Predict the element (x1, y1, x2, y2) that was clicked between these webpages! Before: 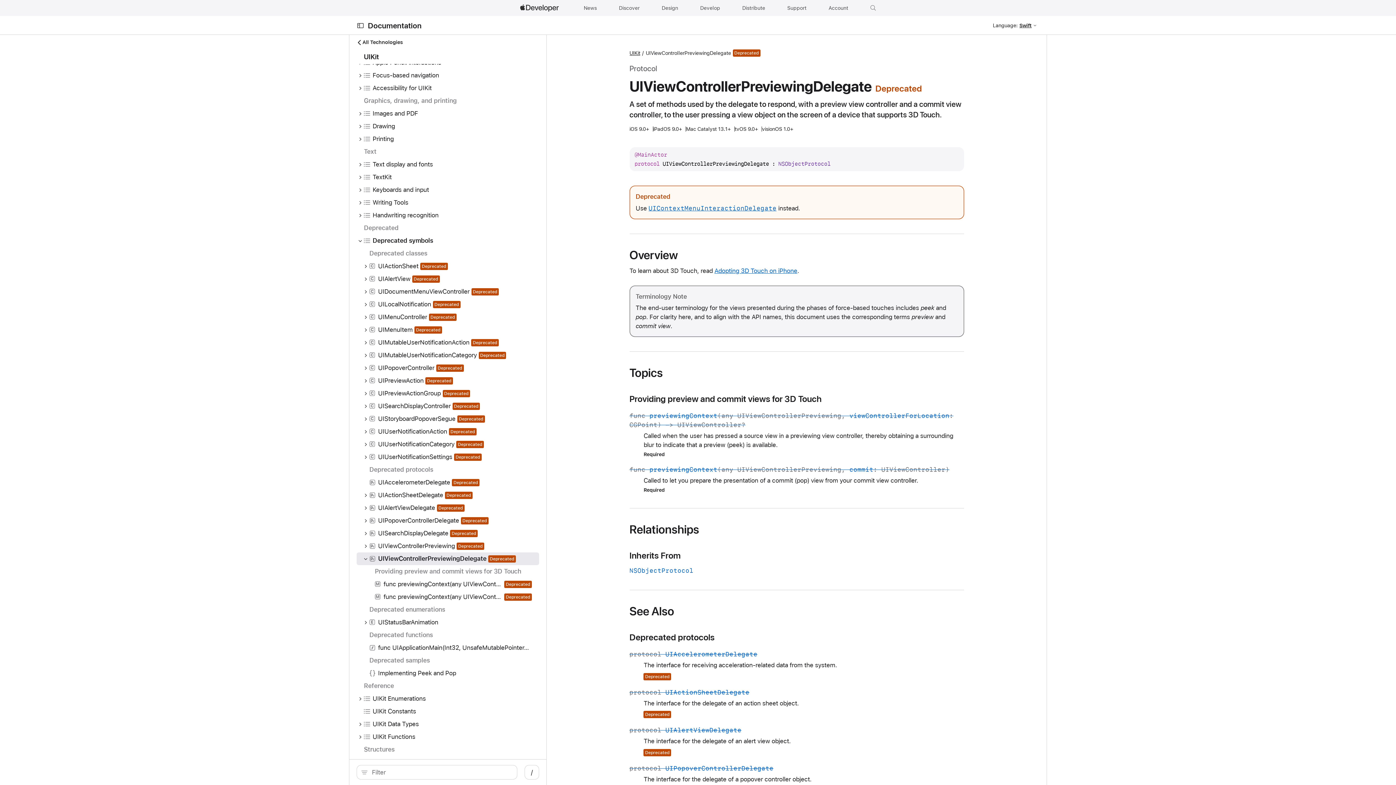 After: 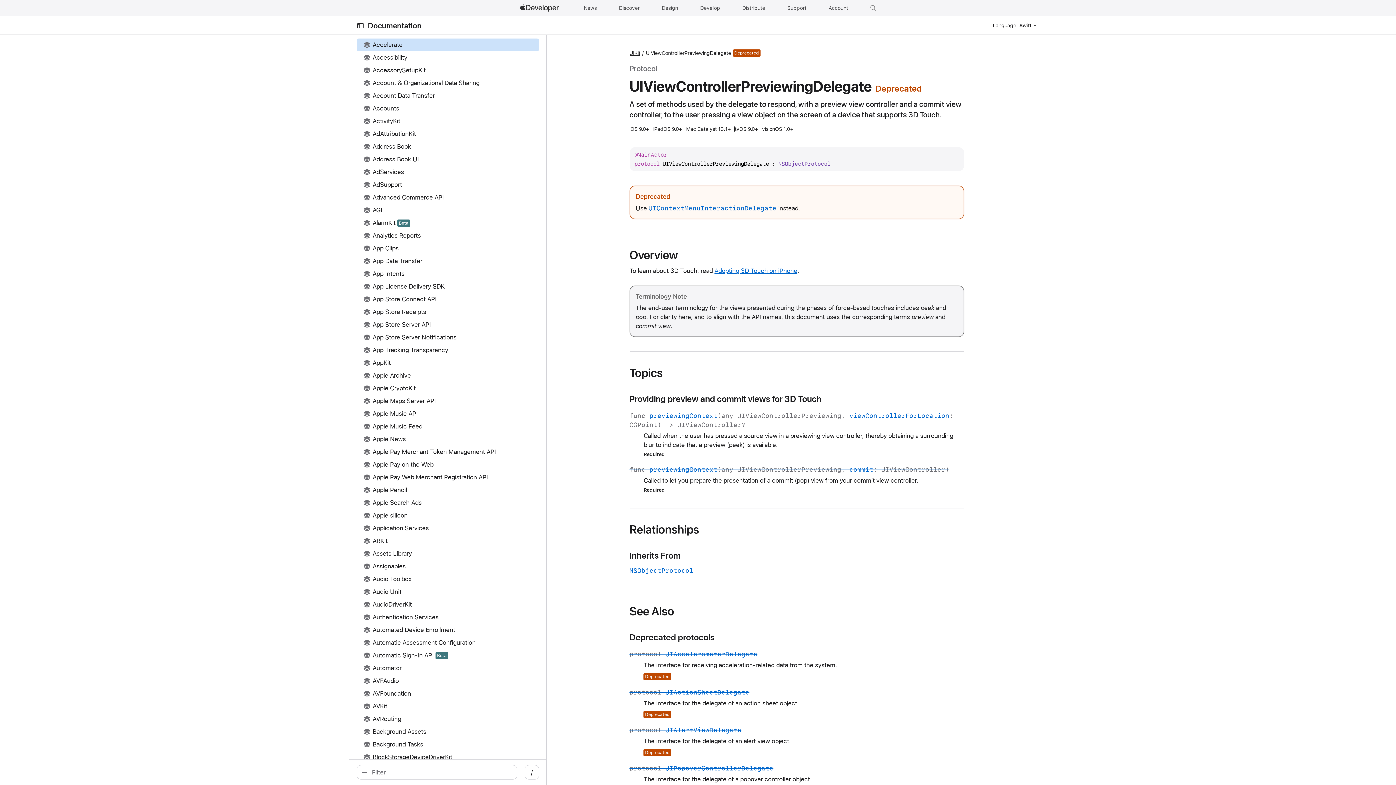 Action: bbox: (356, 38, 403, 46) label: All Technologies